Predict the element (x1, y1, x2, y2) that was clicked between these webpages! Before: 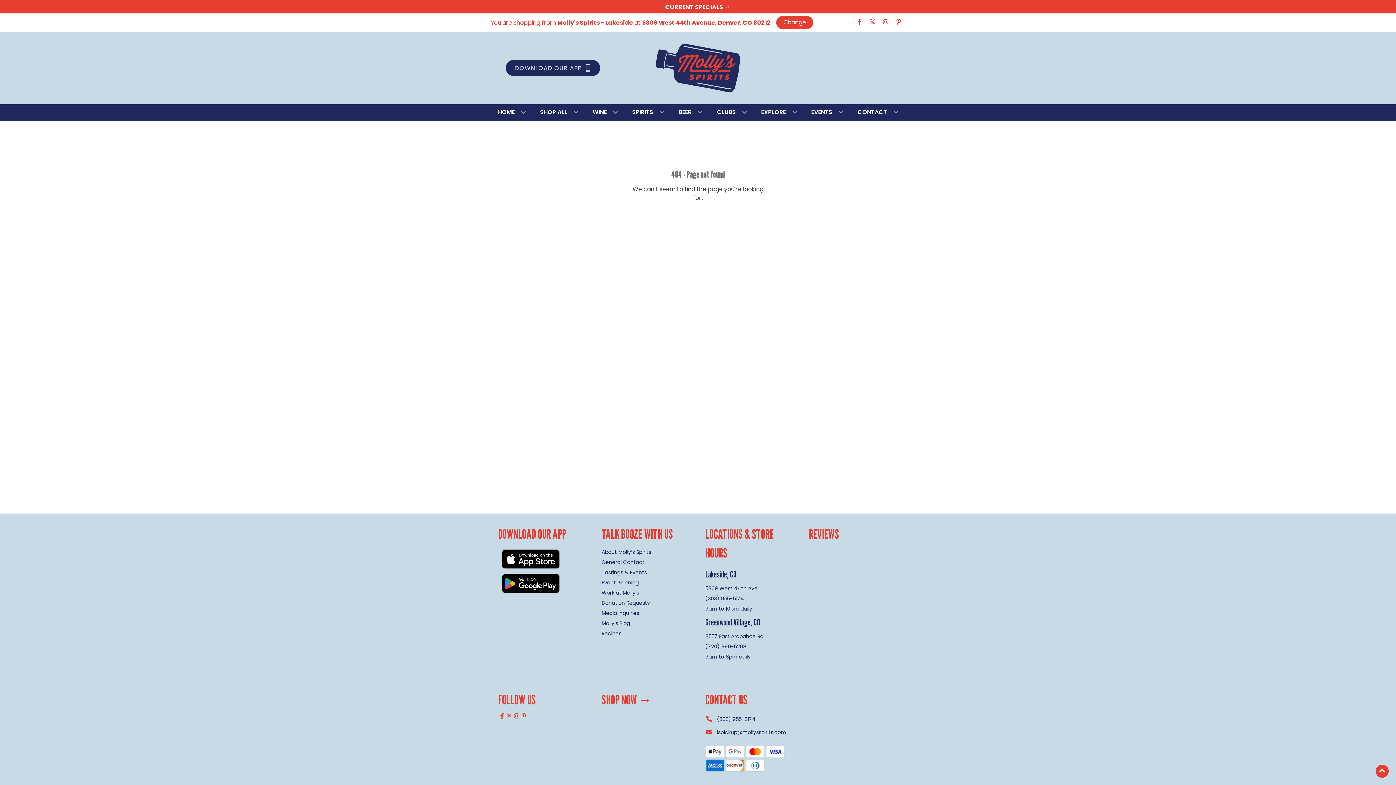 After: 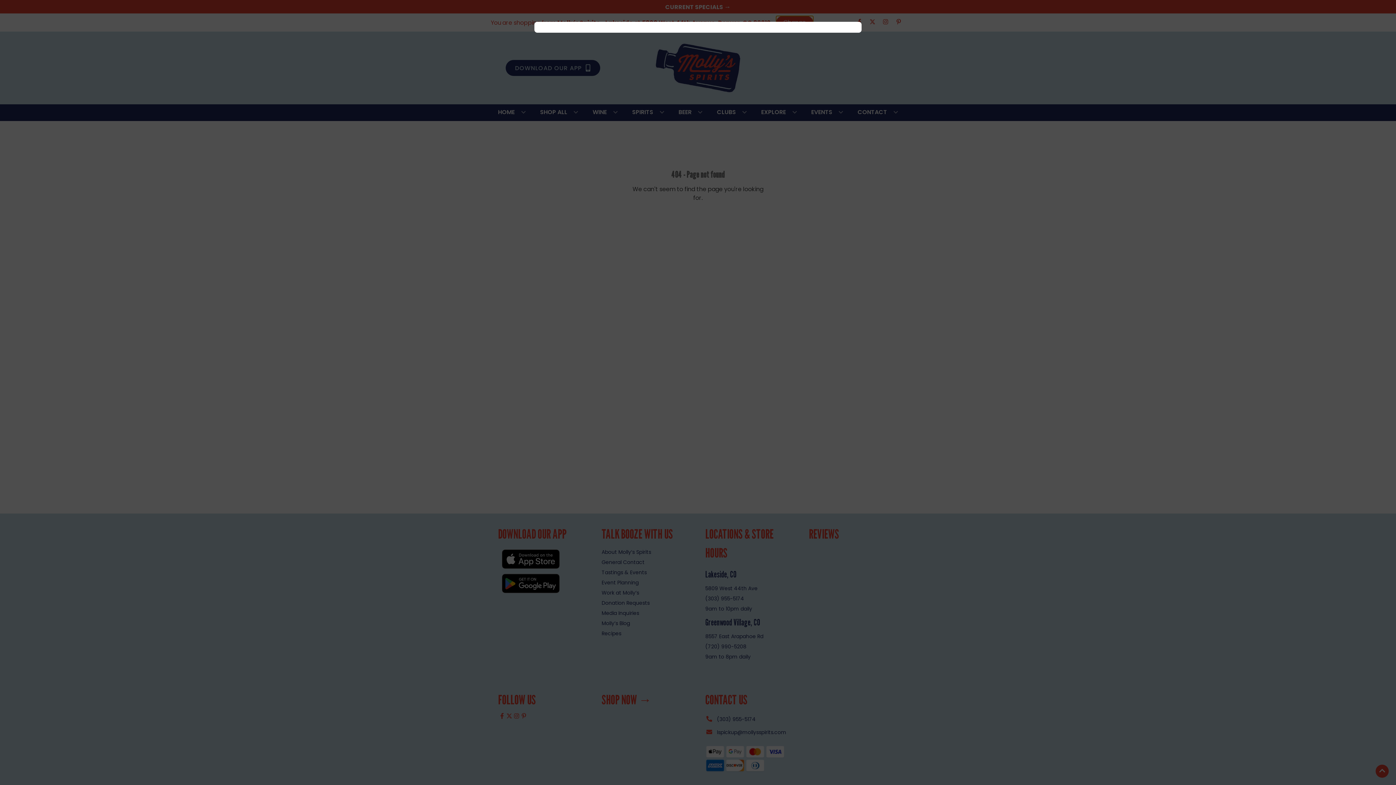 Action: bbox: (776, 16, 813, 29) label: Change store